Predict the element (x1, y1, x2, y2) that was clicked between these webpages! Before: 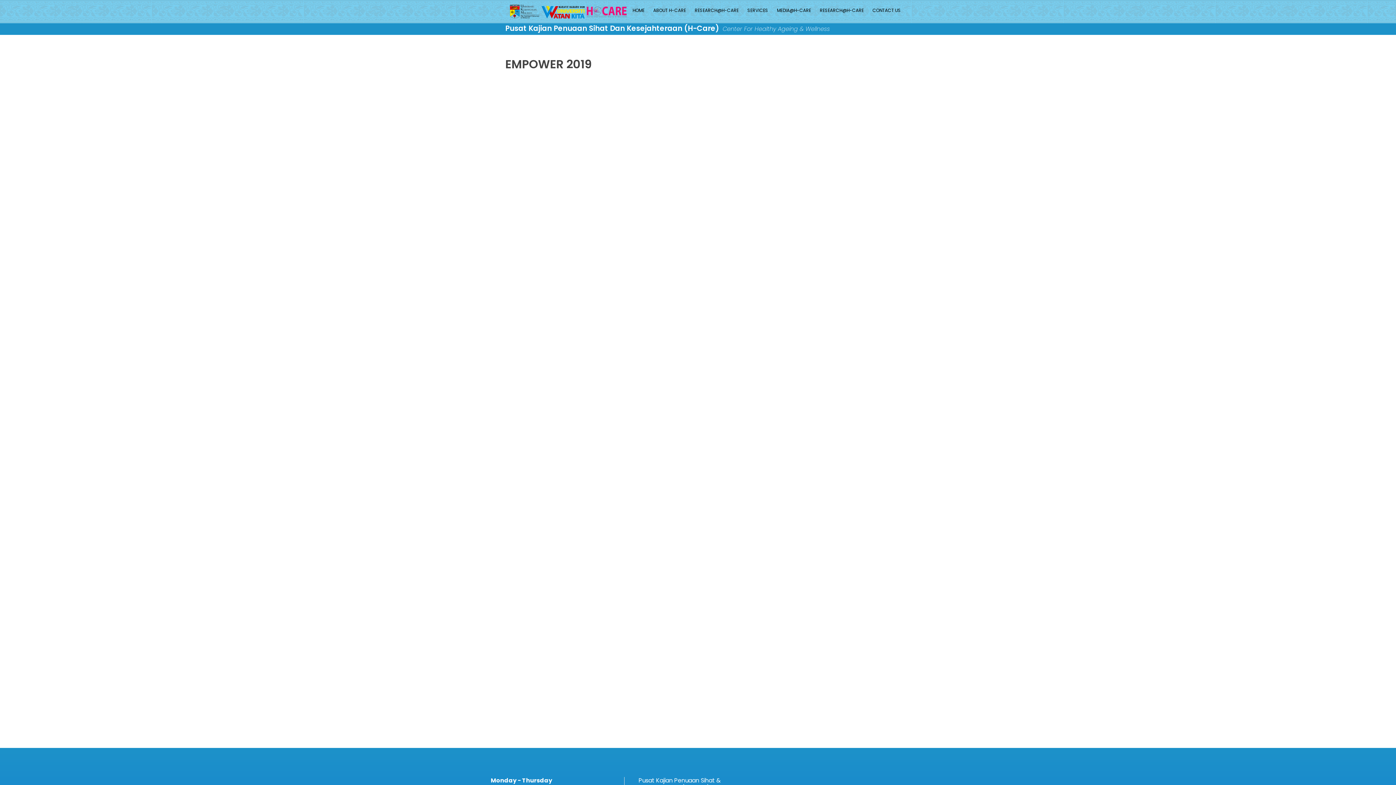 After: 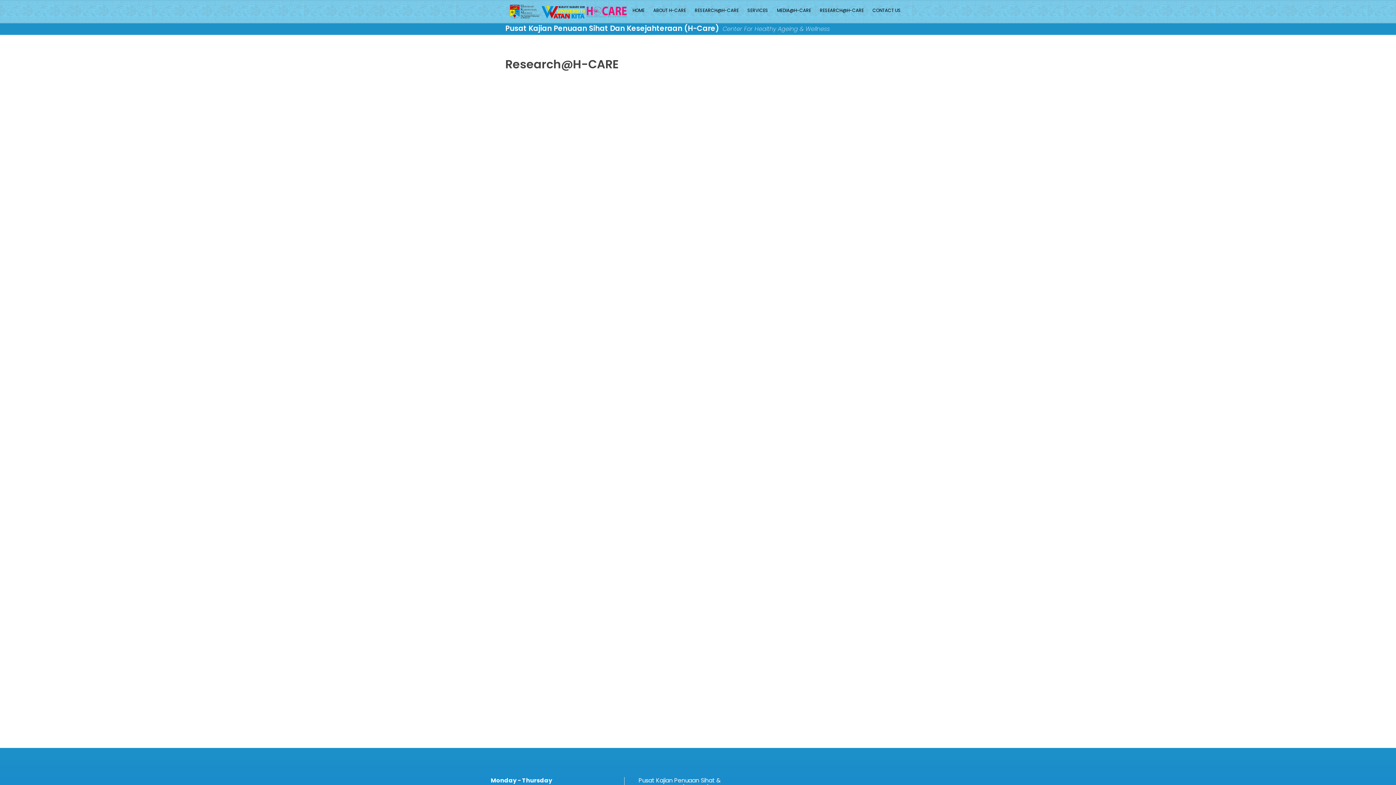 Action: bbox: (816, 0, 867, 21) label: RESEARCH@H-CARE